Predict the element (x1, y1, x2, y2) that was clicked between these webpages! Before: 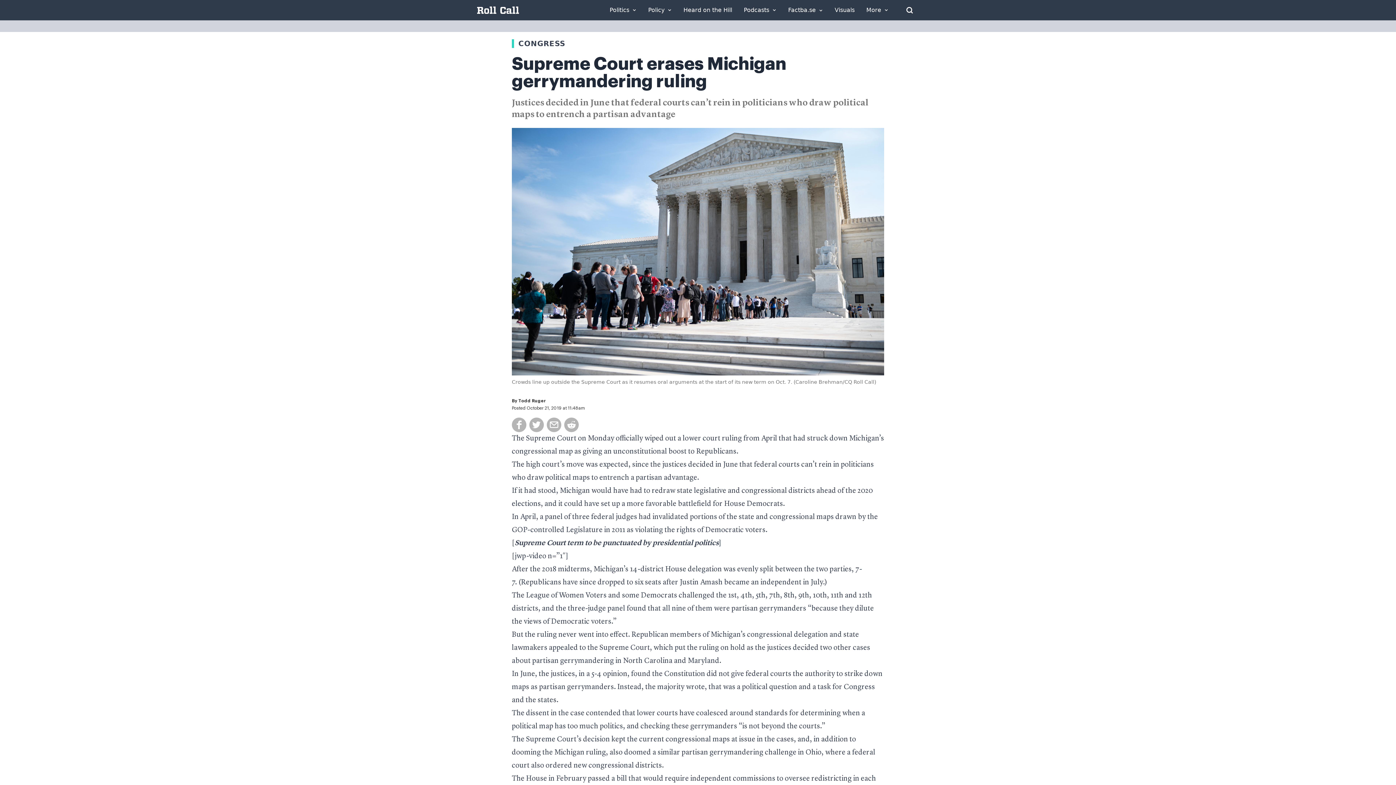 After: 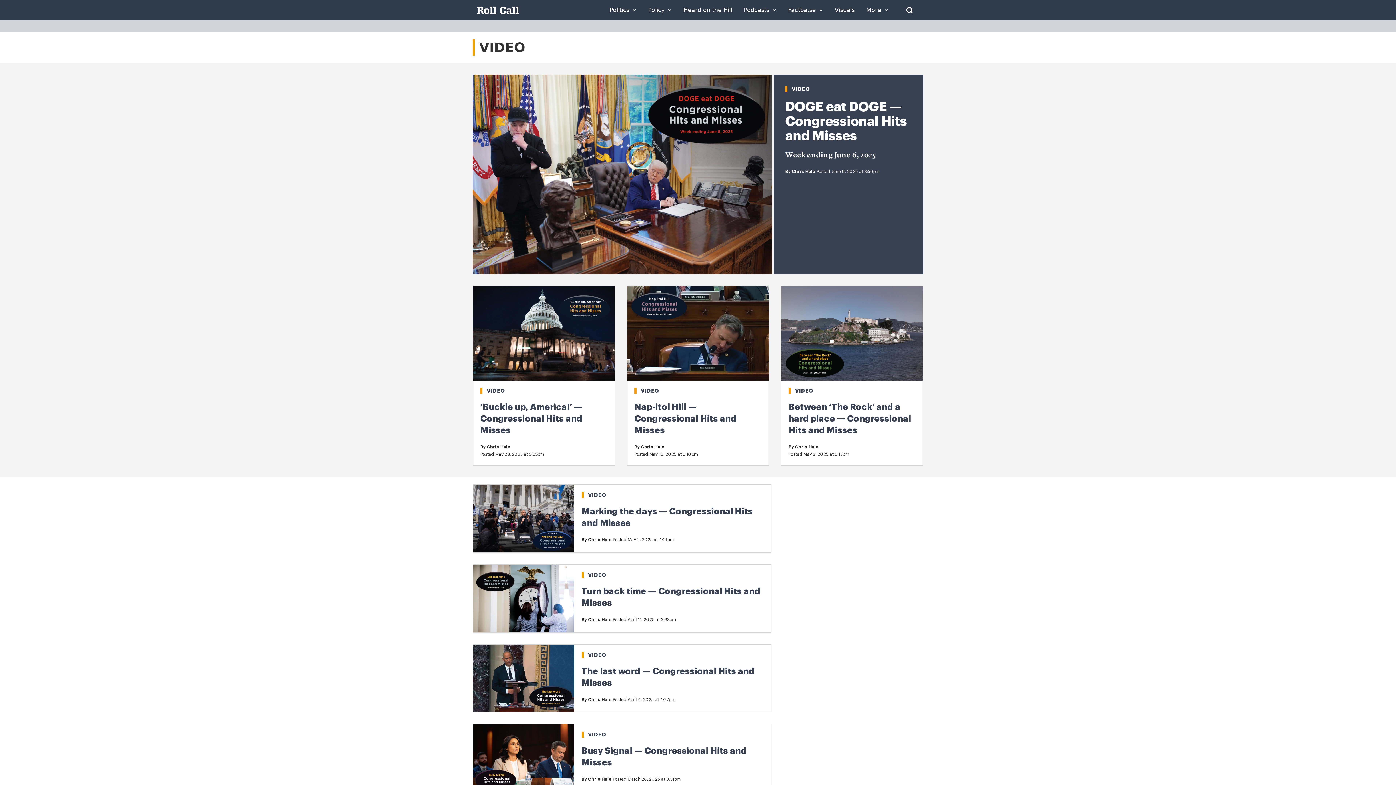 Action: label: Visuals bbox: (834, 7, 854, 13)